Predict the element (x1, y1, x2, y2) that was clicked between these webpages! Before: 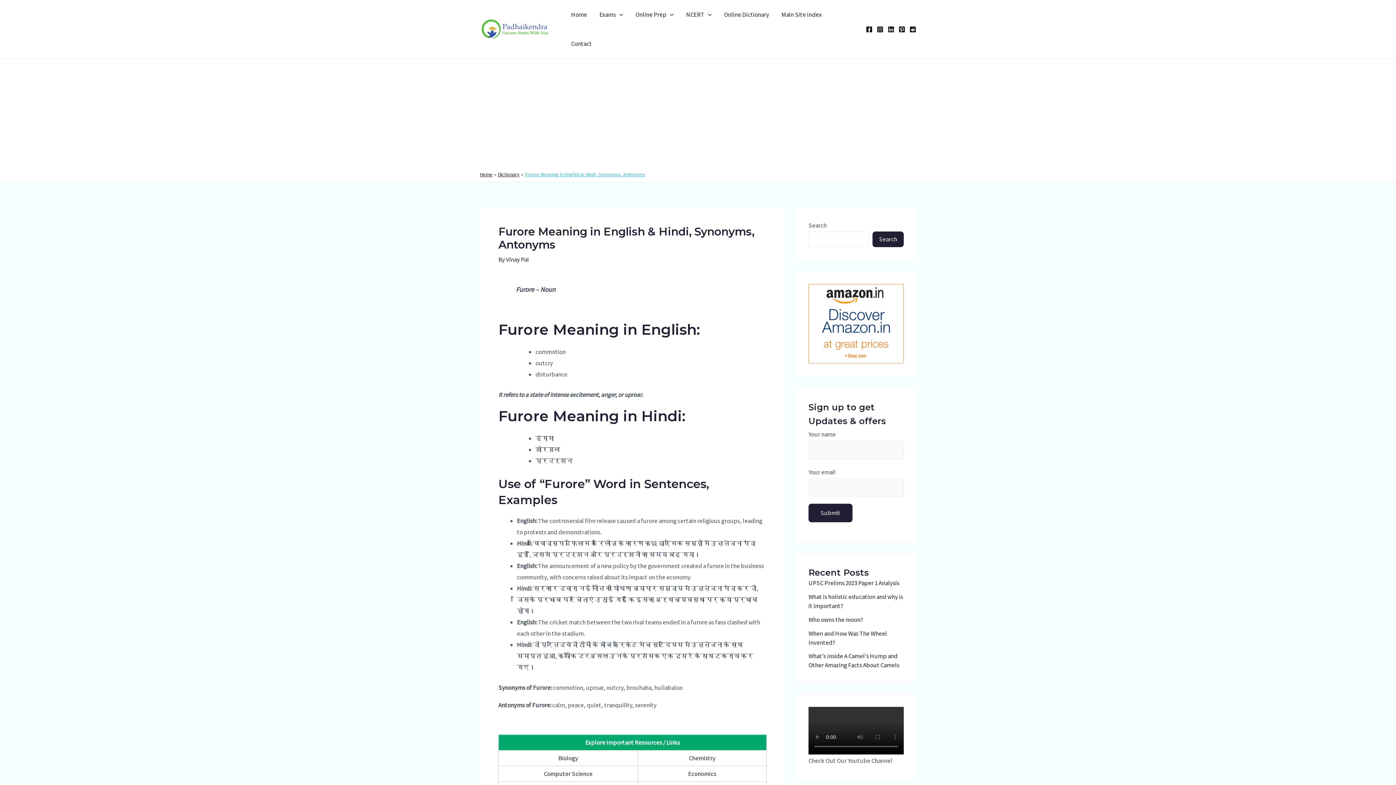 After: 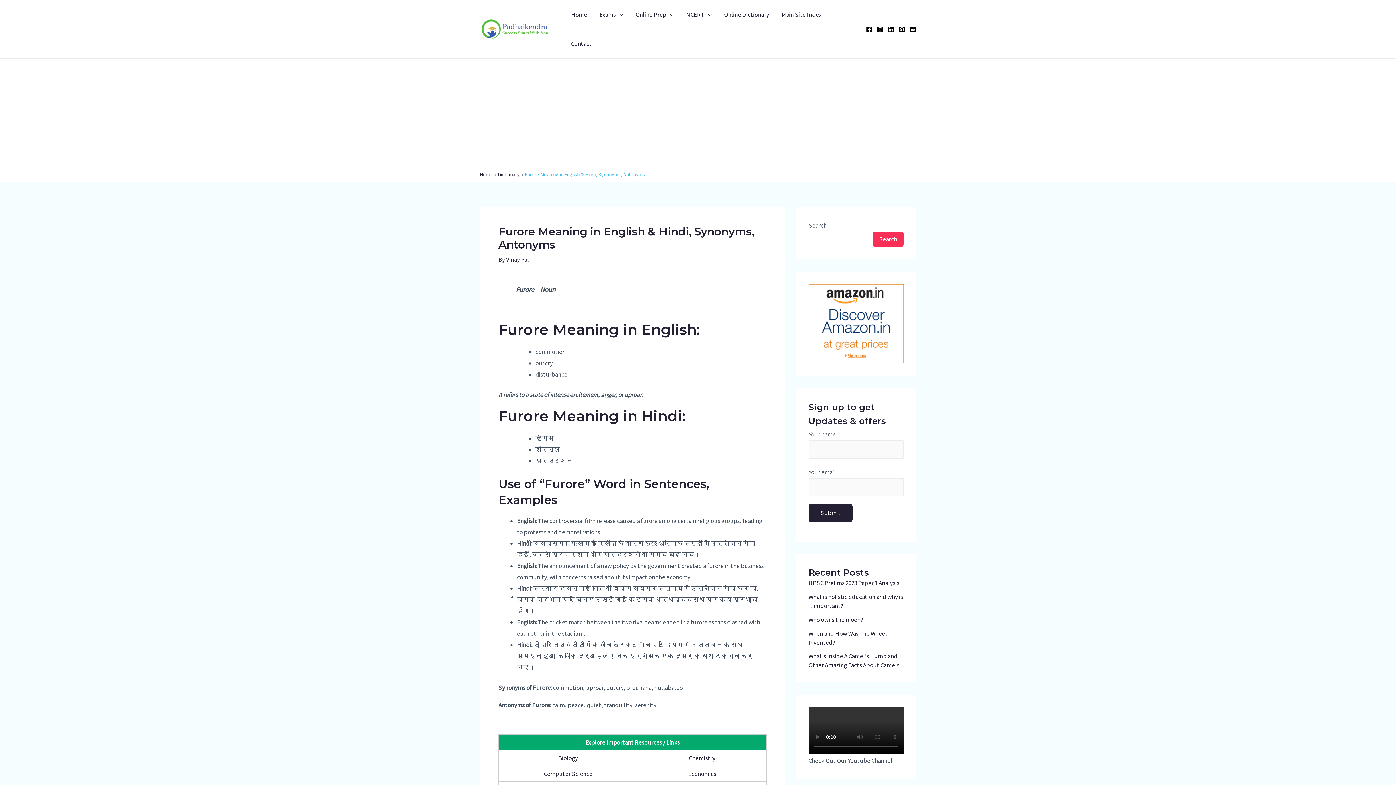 Action: label: Search bbox: (872, 231, 904, 247)